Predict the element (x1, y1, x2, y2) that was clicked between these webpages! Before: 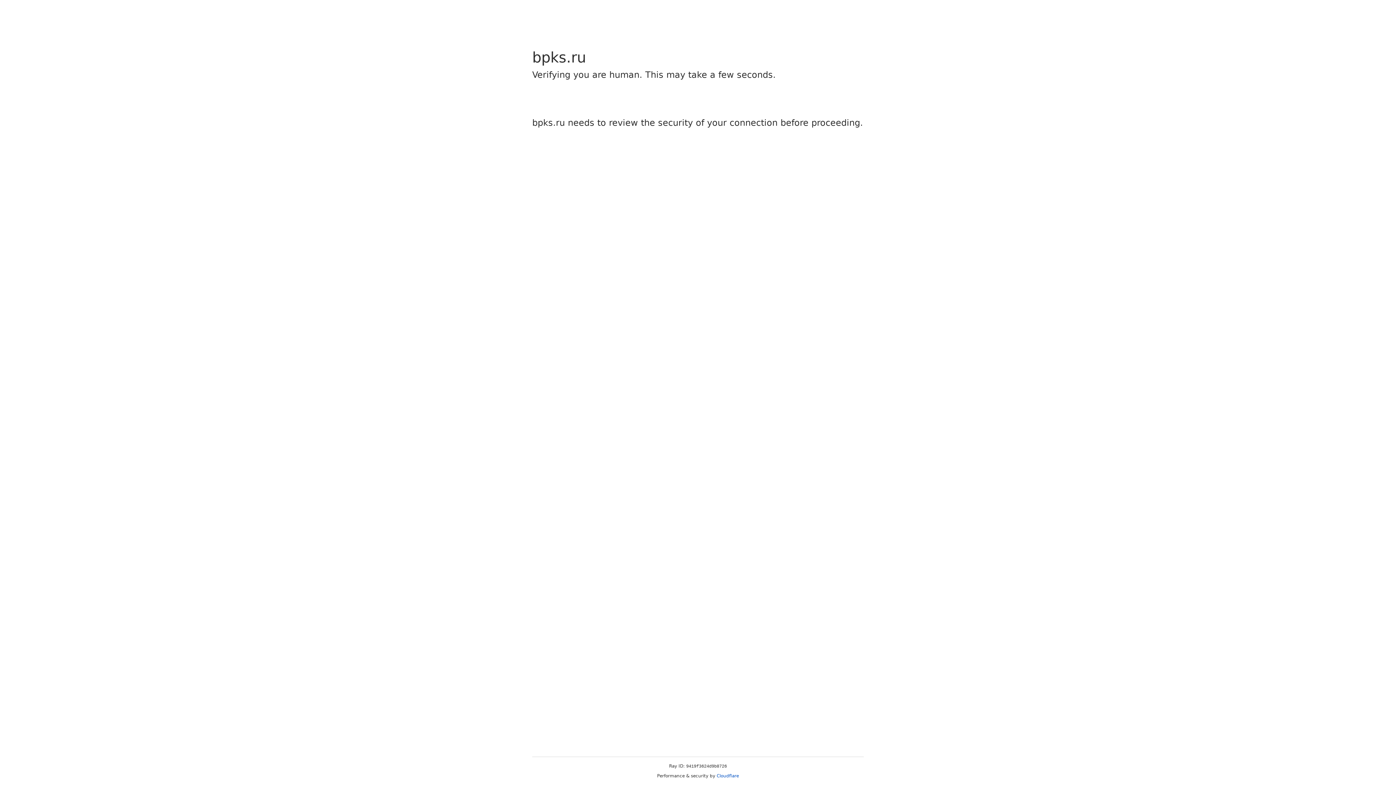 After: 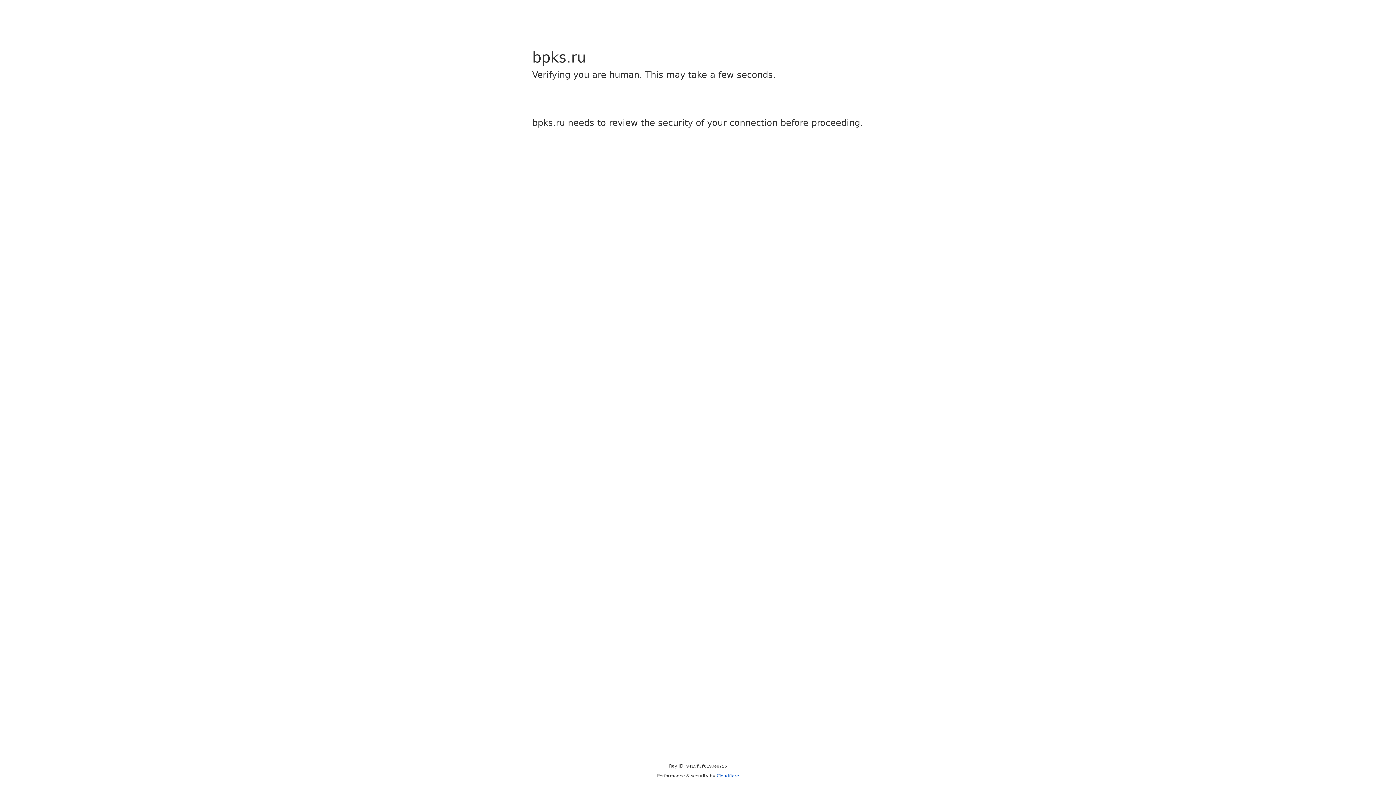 Action: label: Cloudflare bbox: (716, 773, 739, 778)